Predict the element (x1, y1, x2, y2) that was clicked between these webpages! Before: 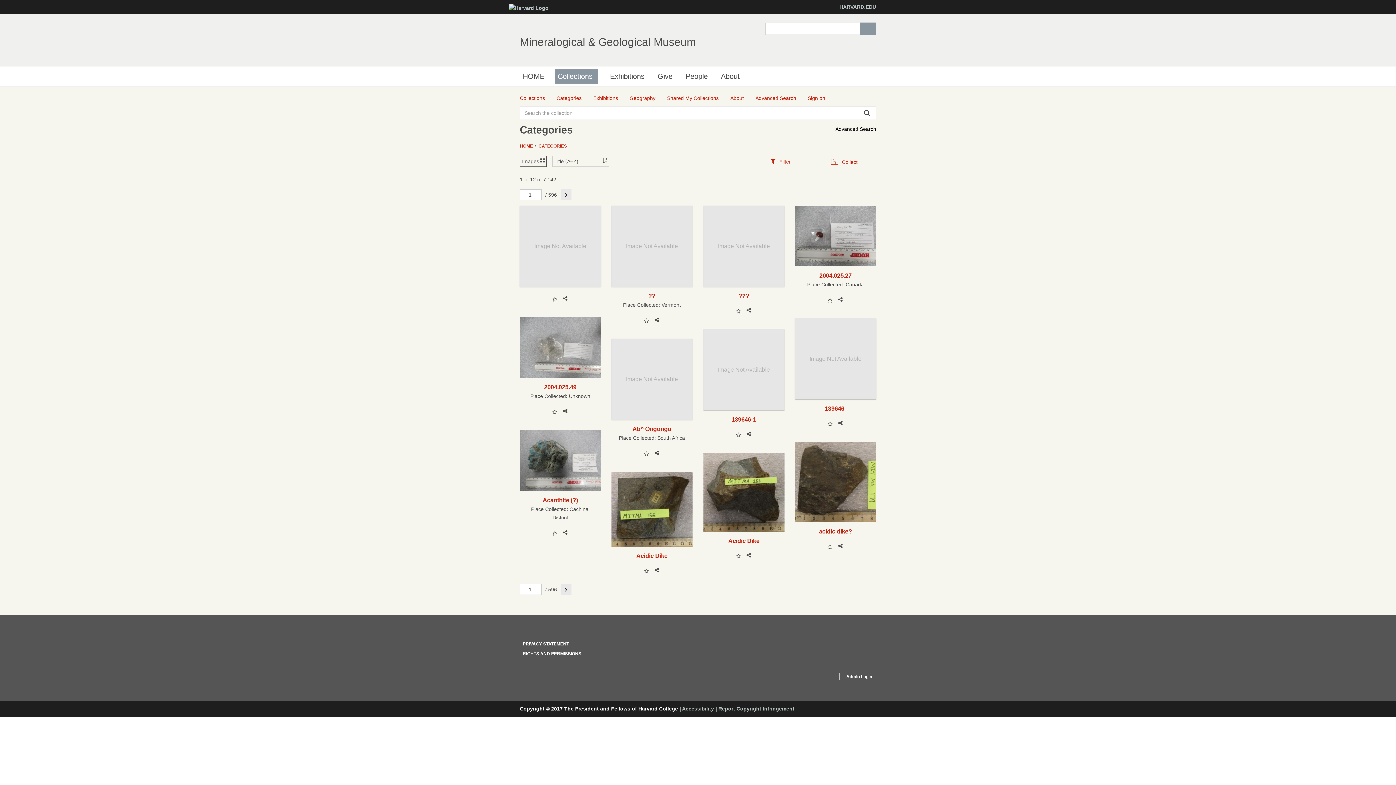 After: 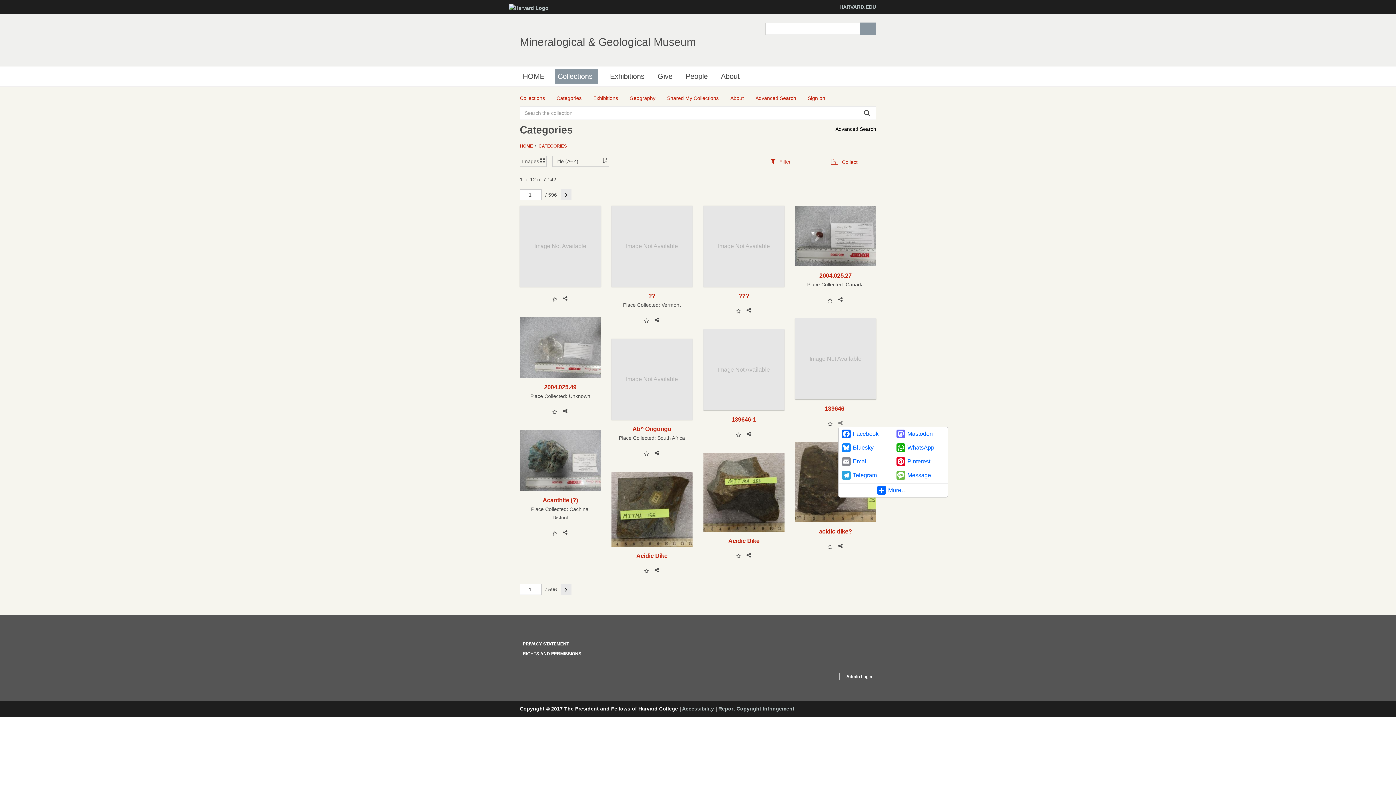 Action: bbox: (837, 420, 843, 426)